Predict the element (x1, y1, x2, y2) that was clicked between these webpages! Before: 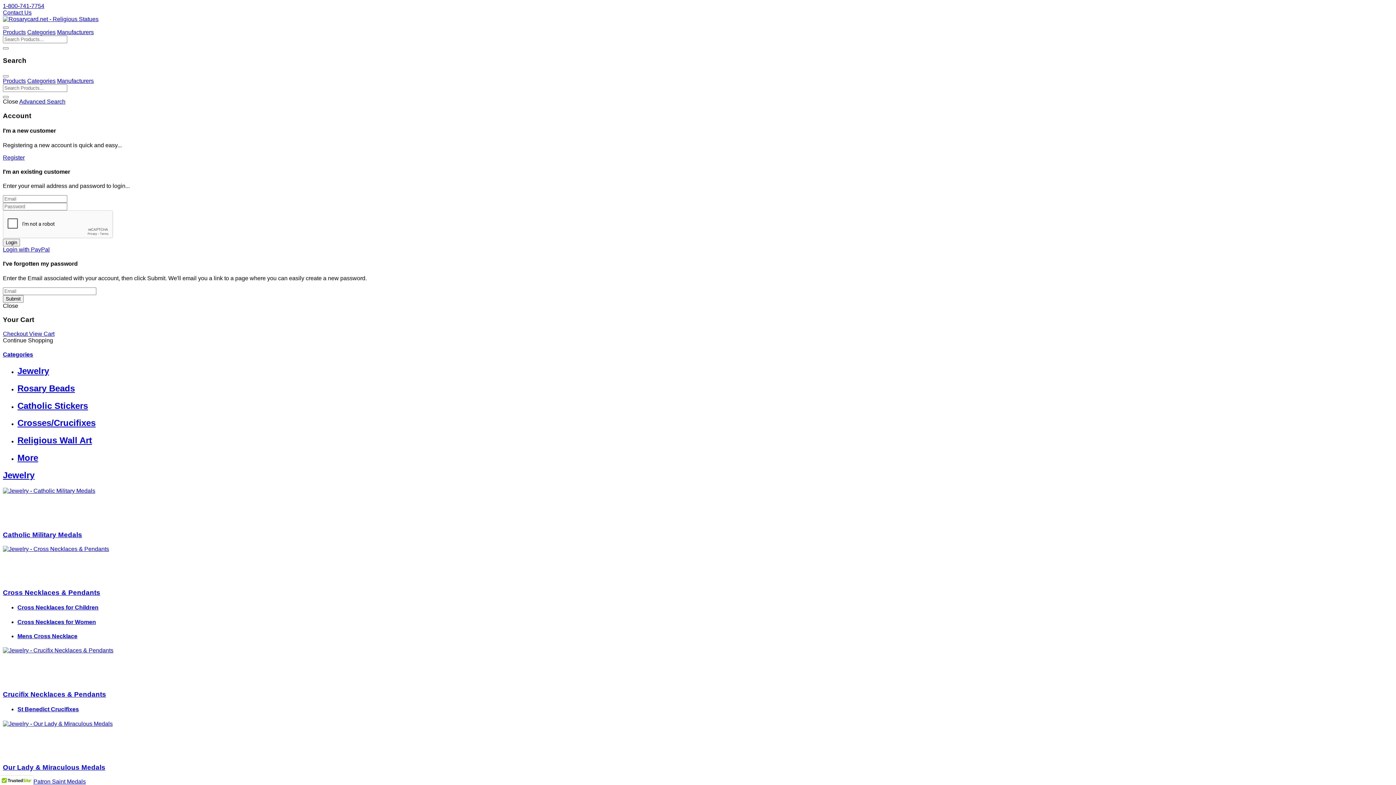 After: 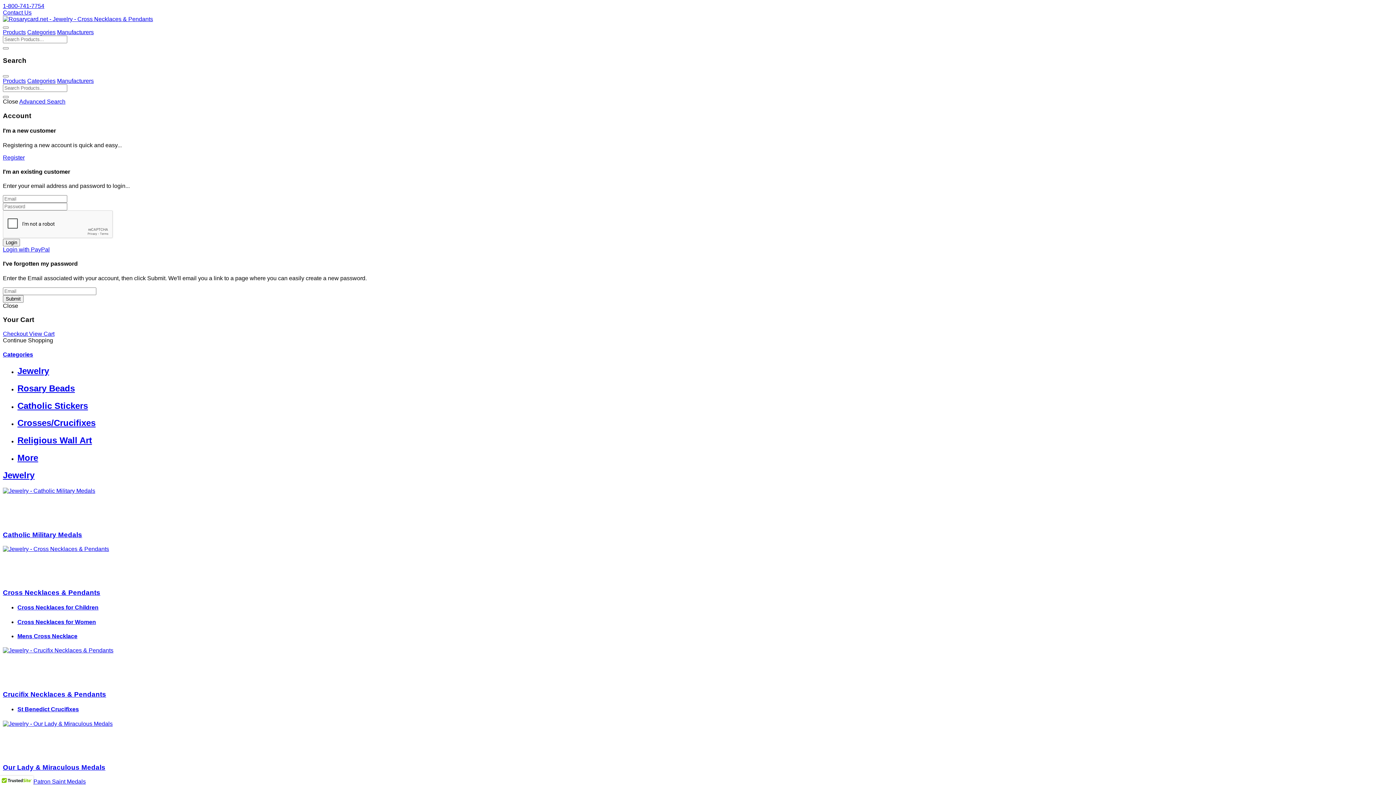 Action: bbox: (2, 546, 109, 552)